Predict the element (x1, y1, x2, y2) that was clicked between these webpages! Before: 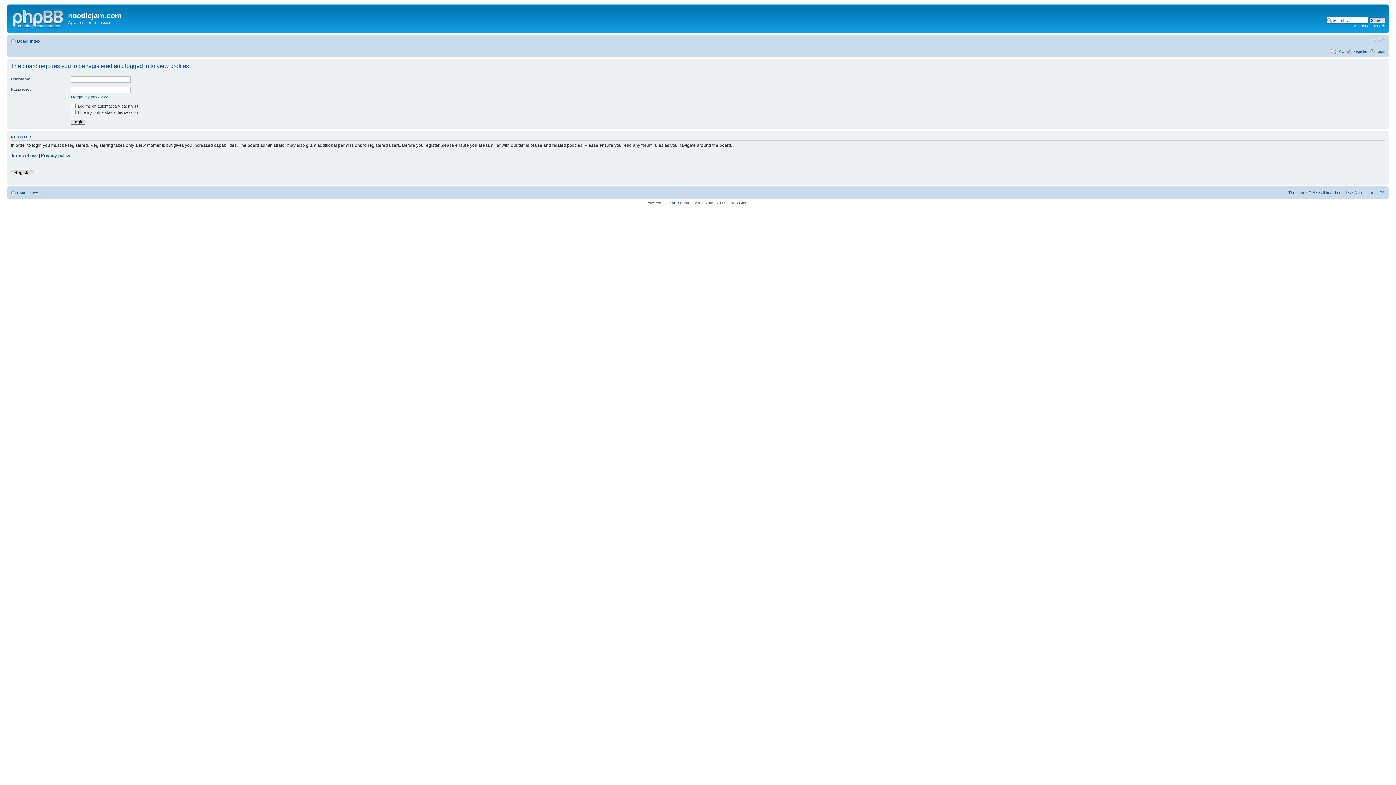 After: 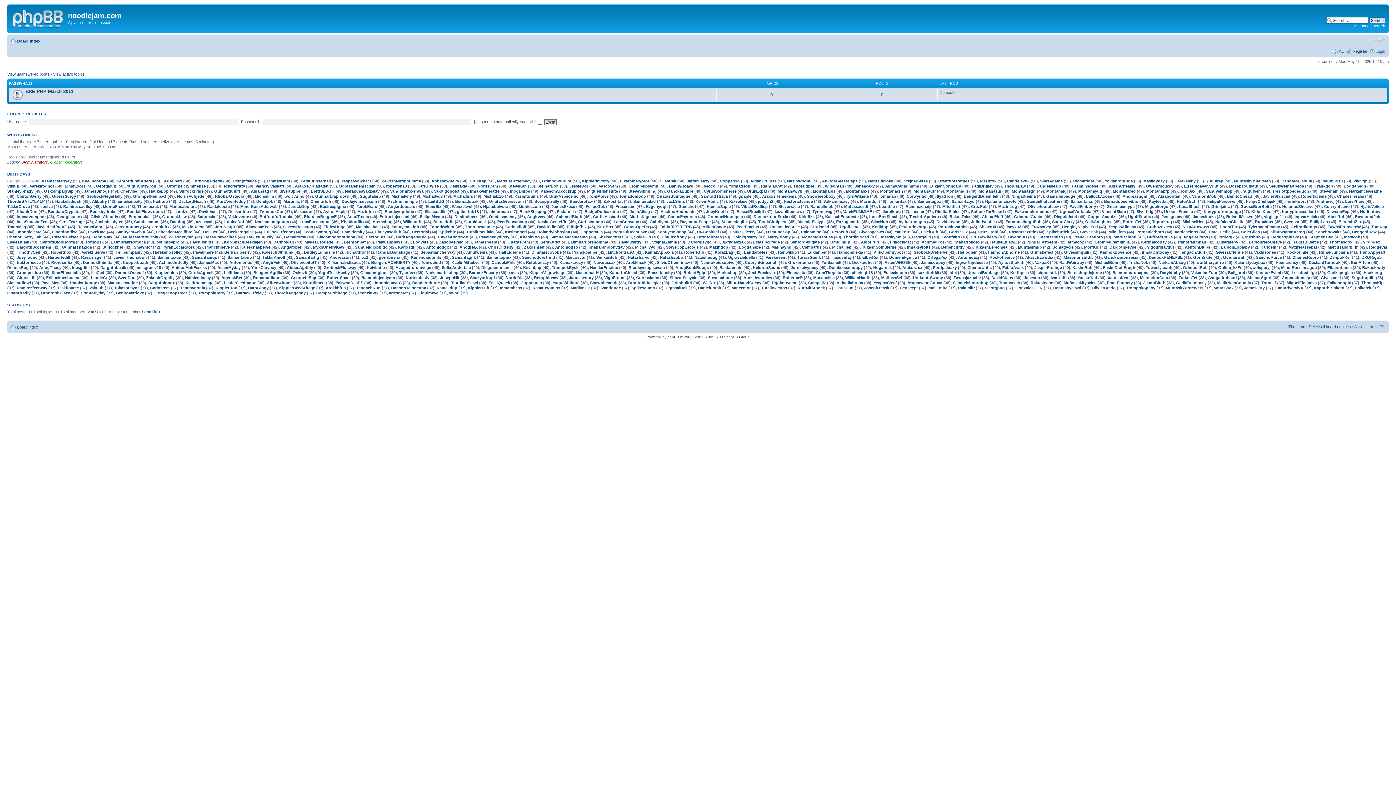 Action: label: Board index bbox: (17, 38, 40, 43)